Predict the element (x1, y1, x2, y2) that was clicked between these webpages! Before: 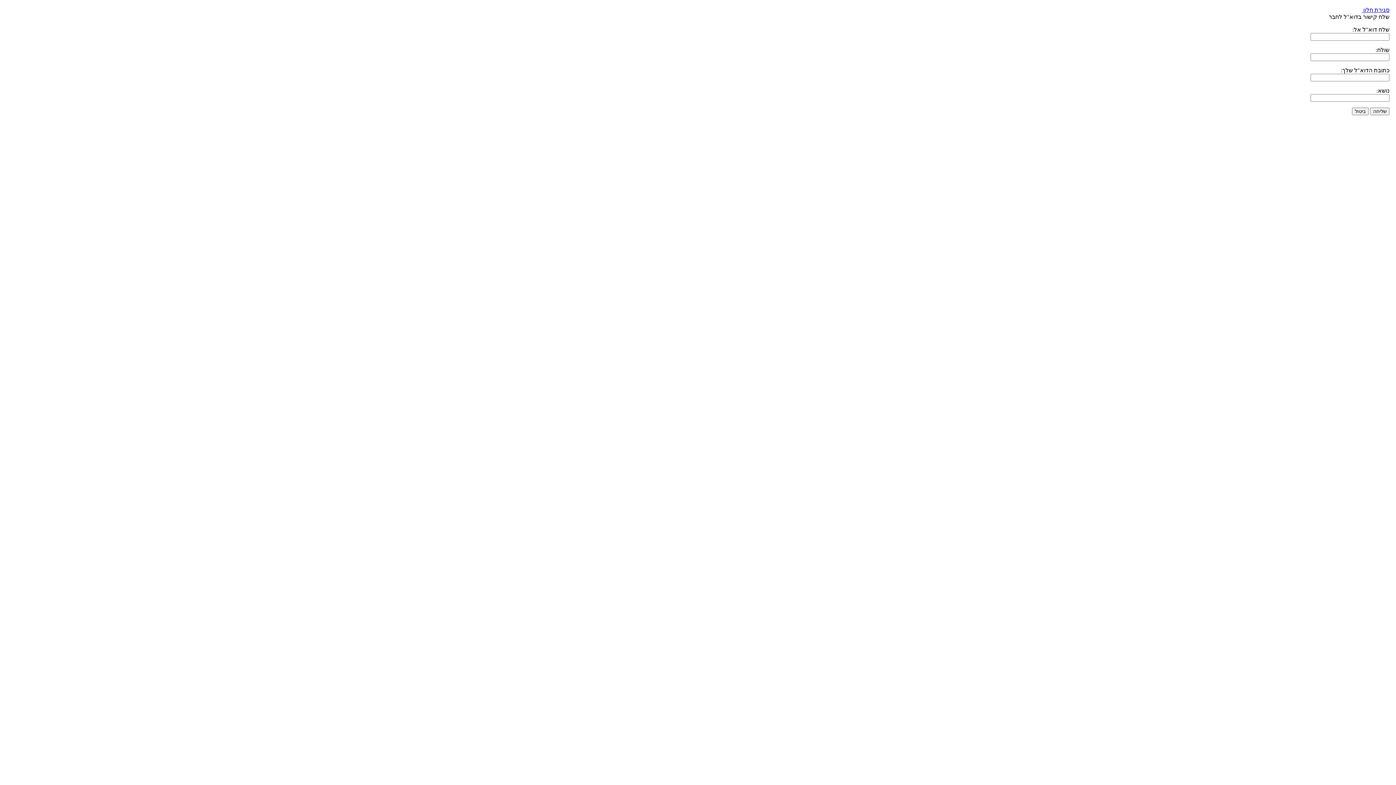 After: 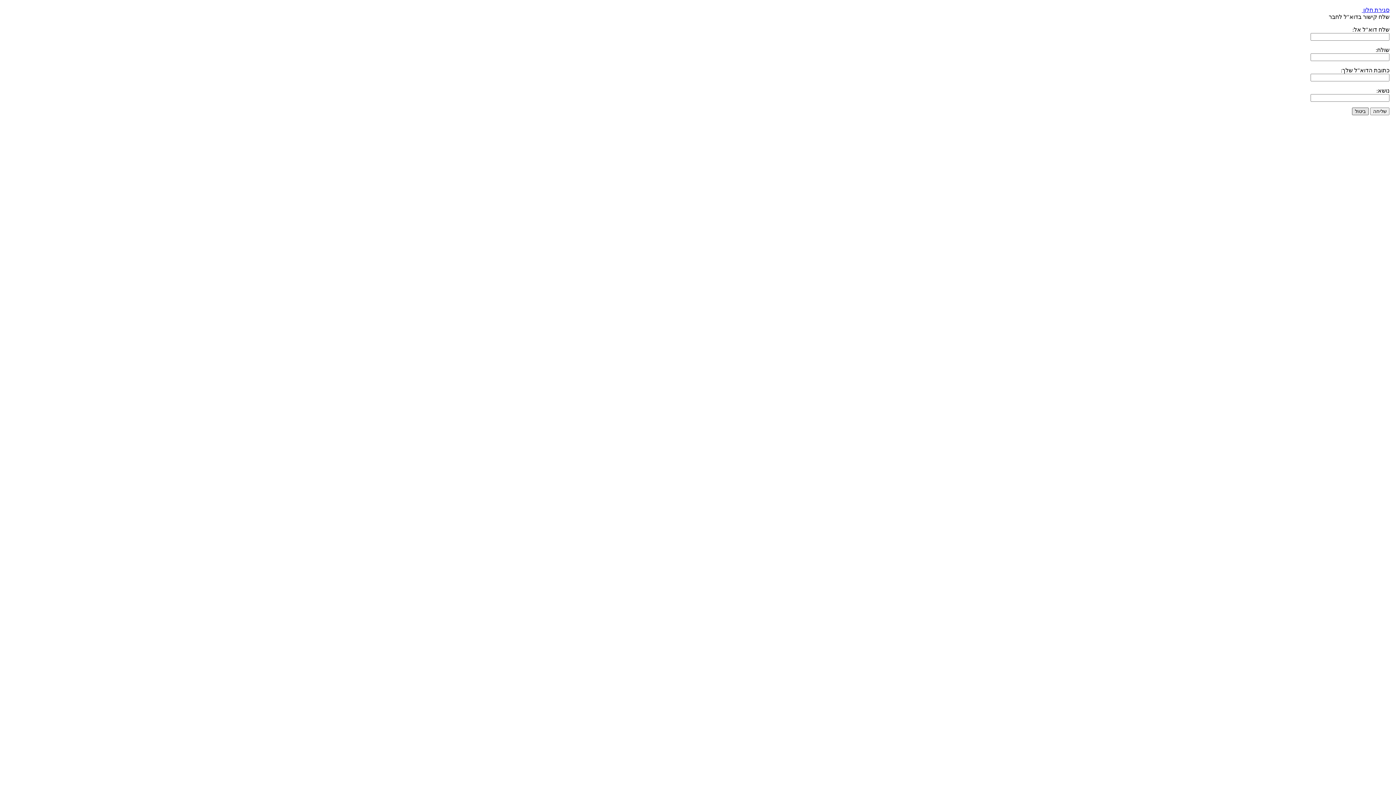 Action: bbox: (1352, 107, 1369, 115) label: ביטול